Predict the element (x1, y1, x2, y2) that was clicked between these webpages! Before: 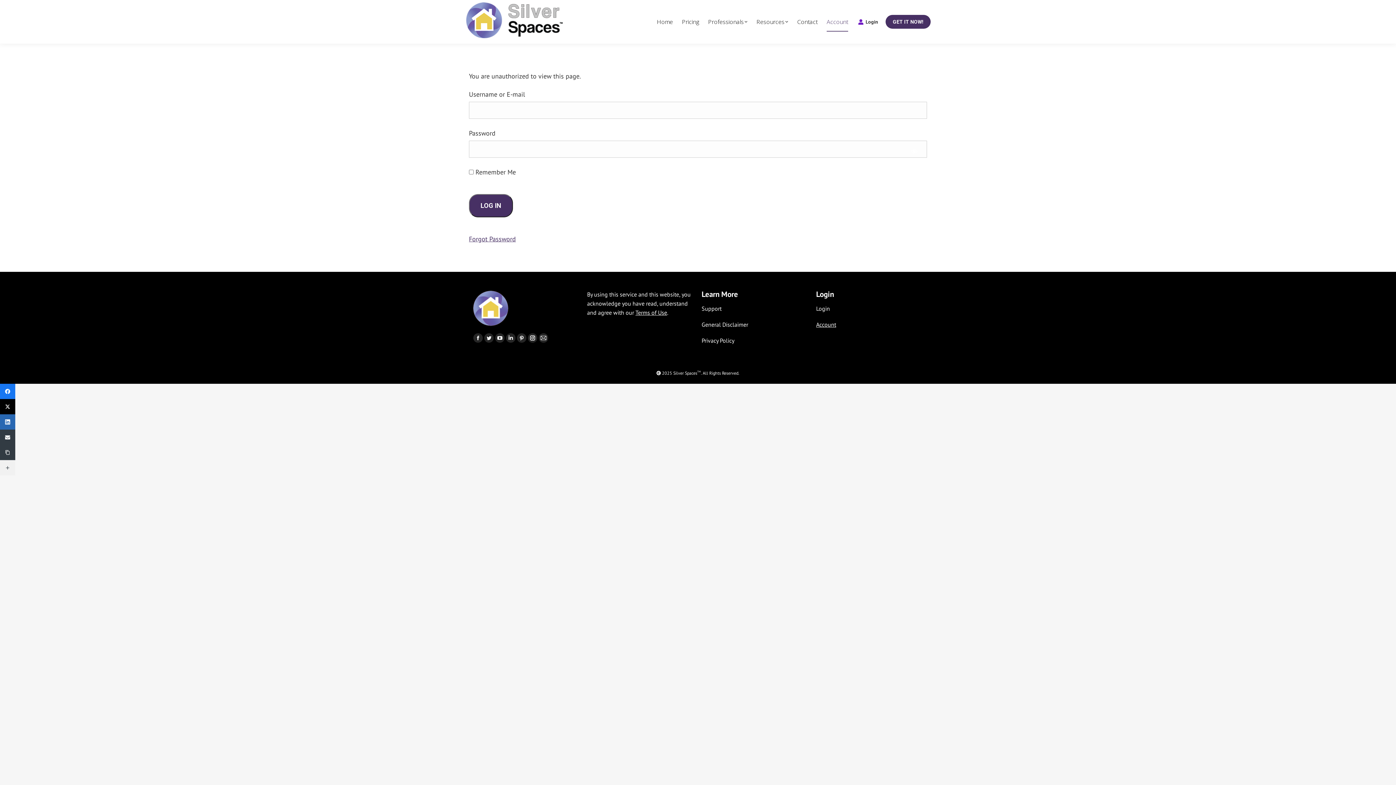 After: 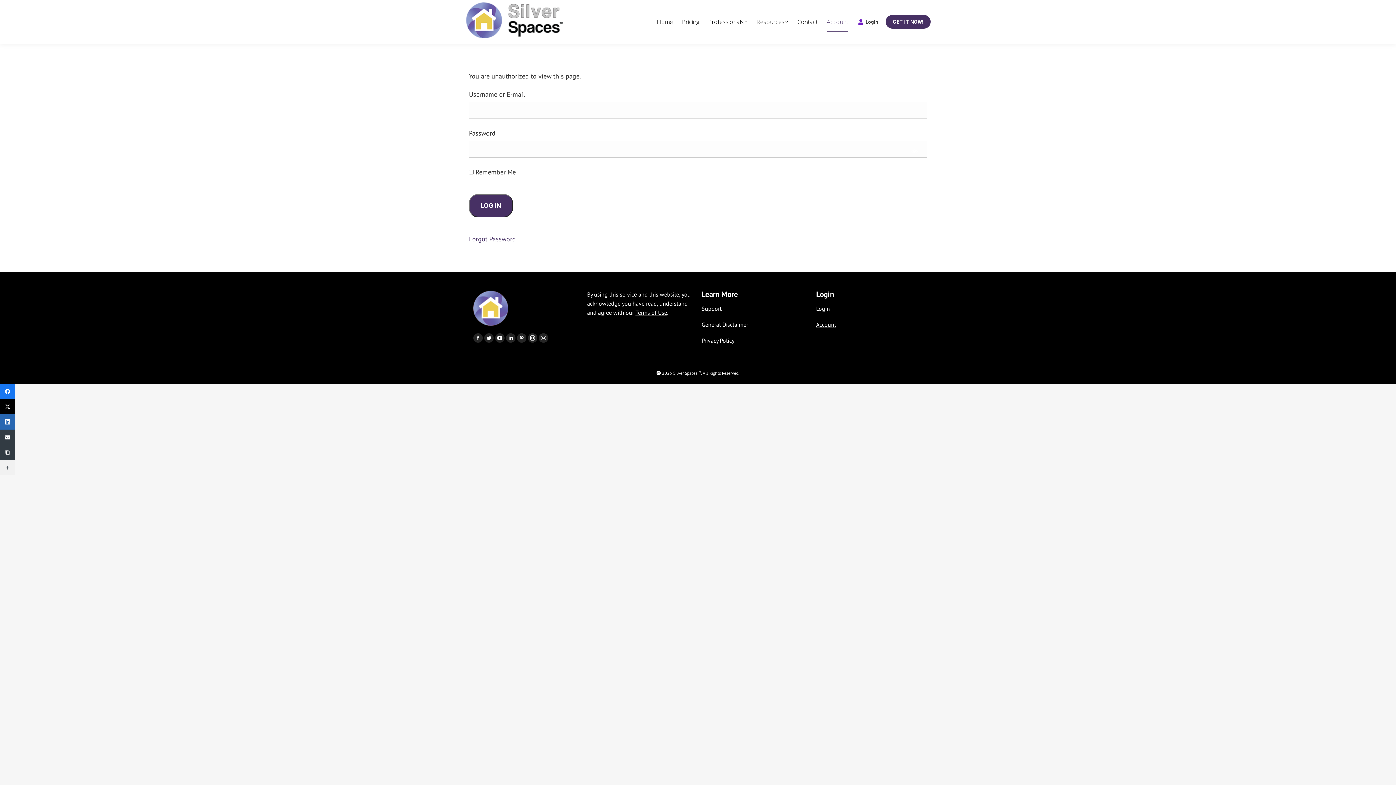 Action: bbox: (816, 320, 836, 329) label: Account